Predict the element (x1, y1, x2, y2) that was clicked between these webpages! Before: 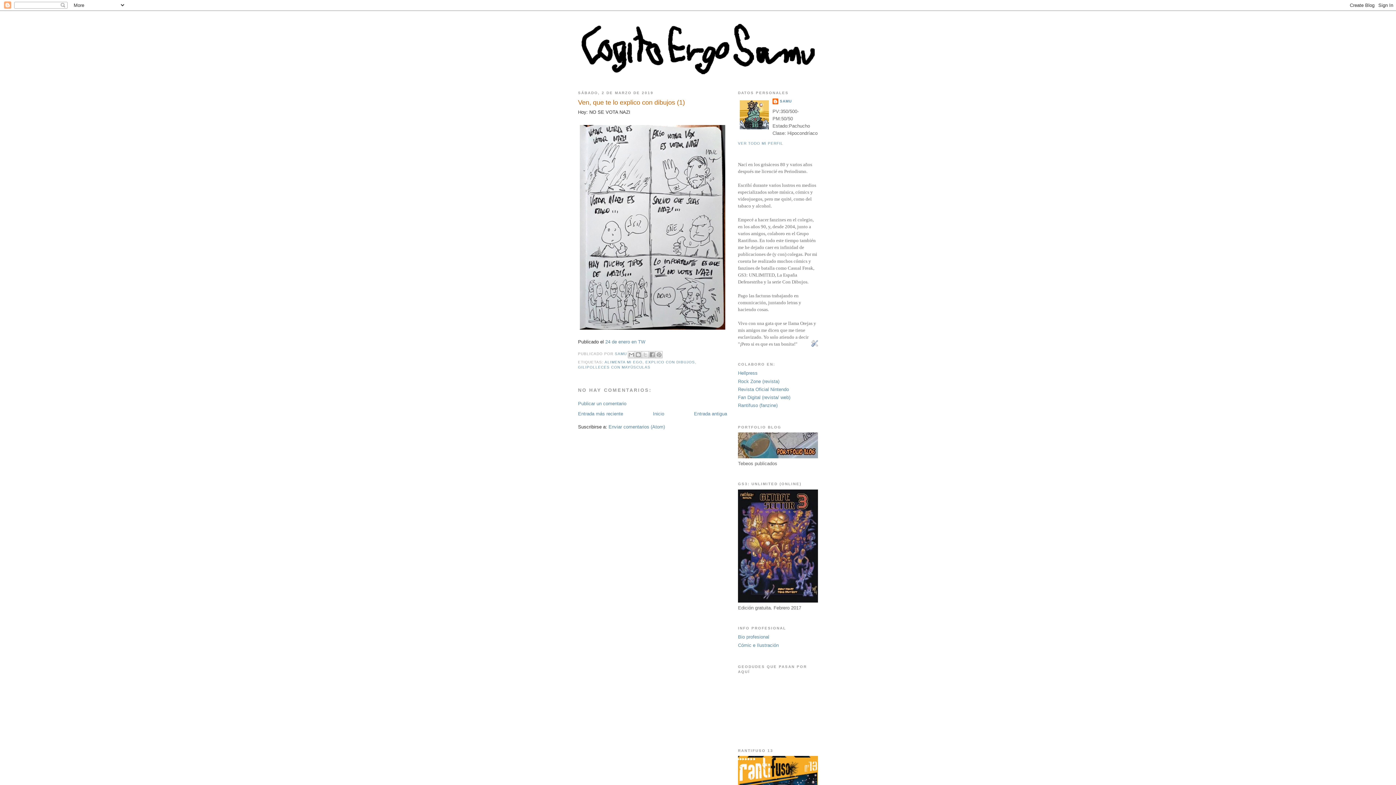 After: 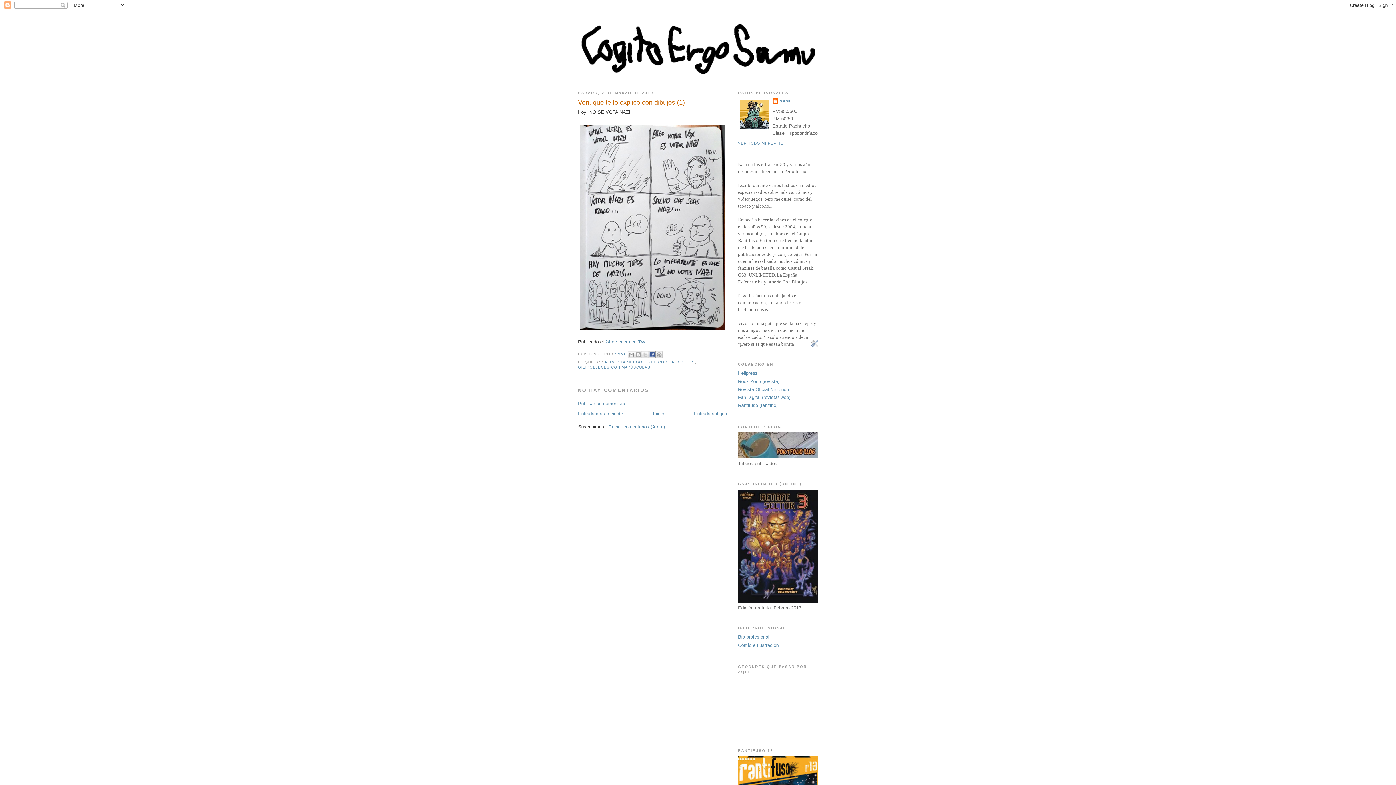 Action: bbox: (648, 351, 656, 358) label: COMPARTIR CON FACEBOOK